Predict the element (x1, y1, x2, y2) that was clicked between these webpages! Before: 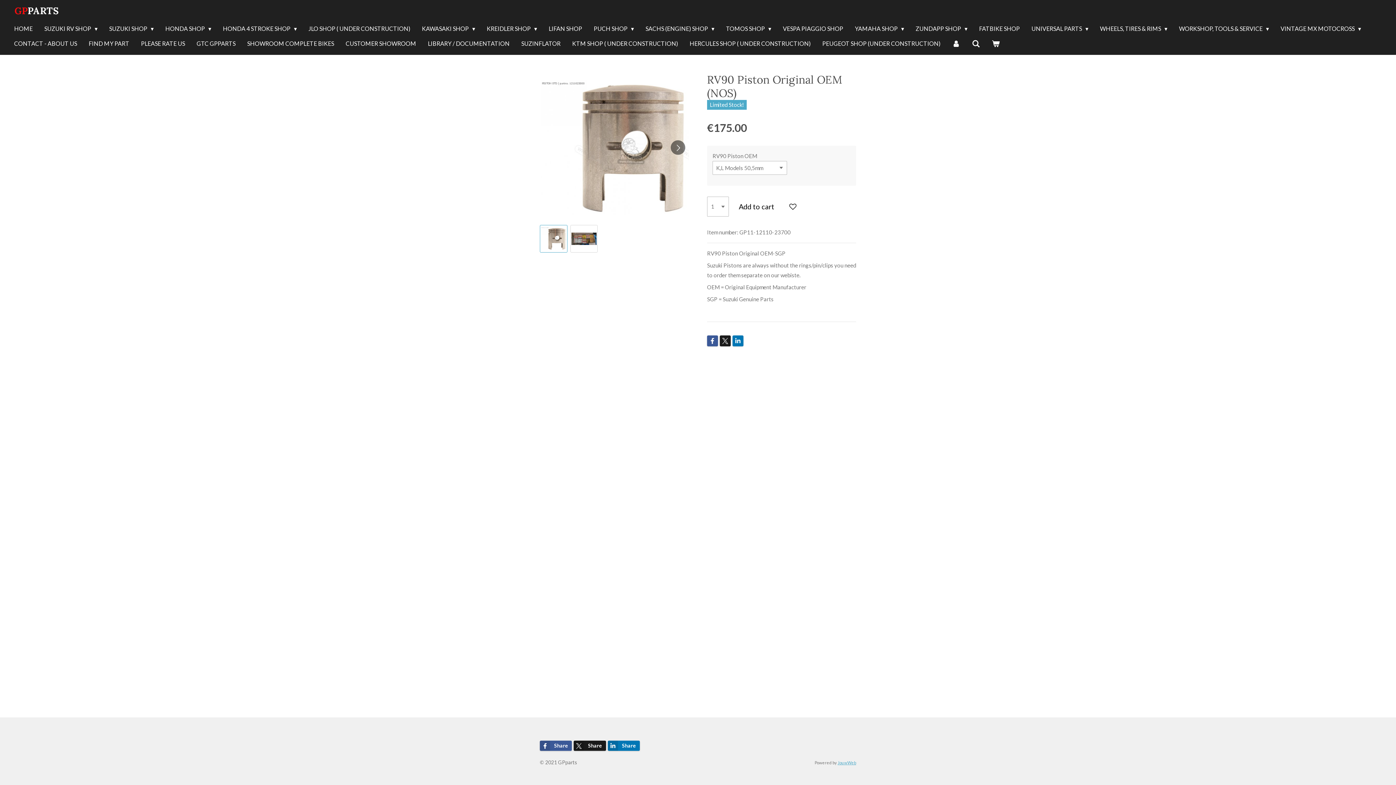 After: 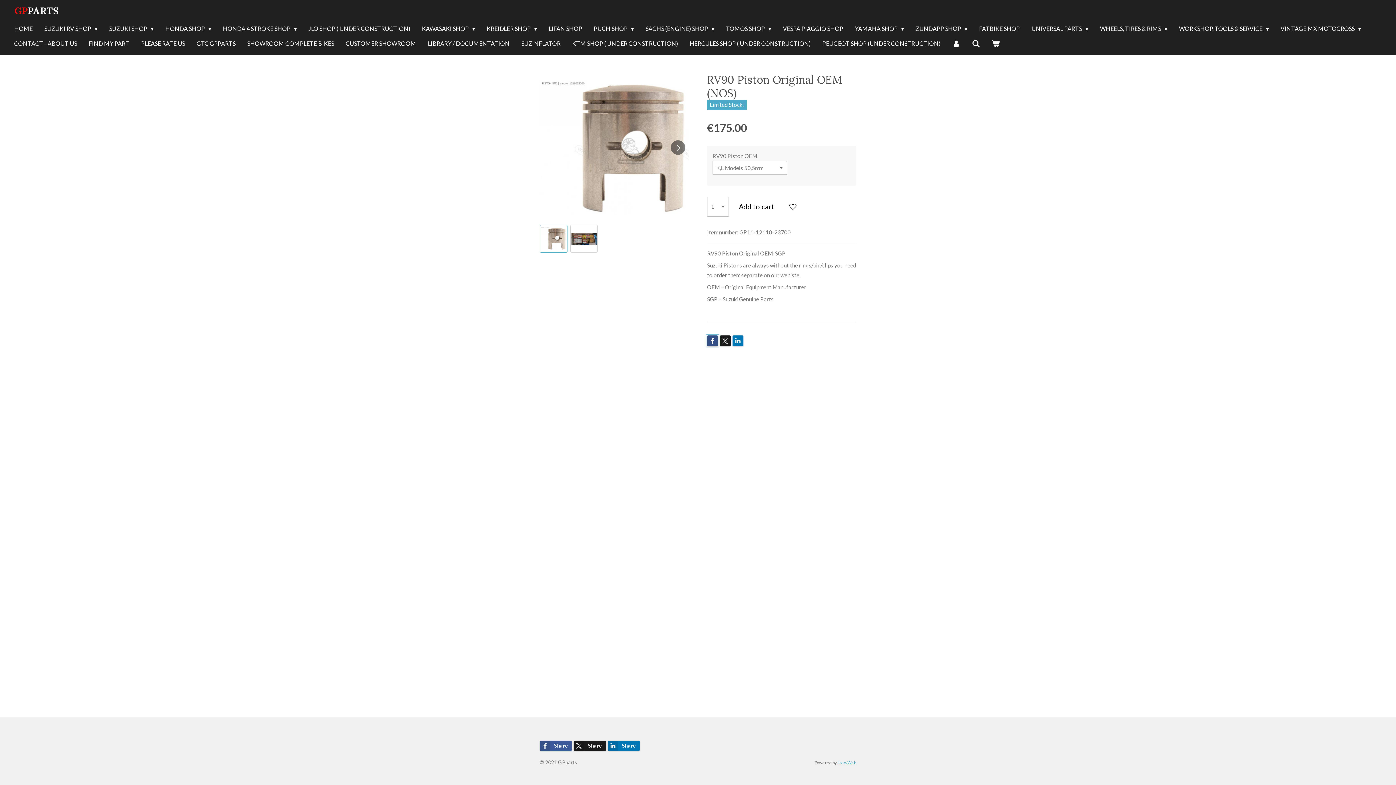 Action: bbox: (707, 335, 718, 346)